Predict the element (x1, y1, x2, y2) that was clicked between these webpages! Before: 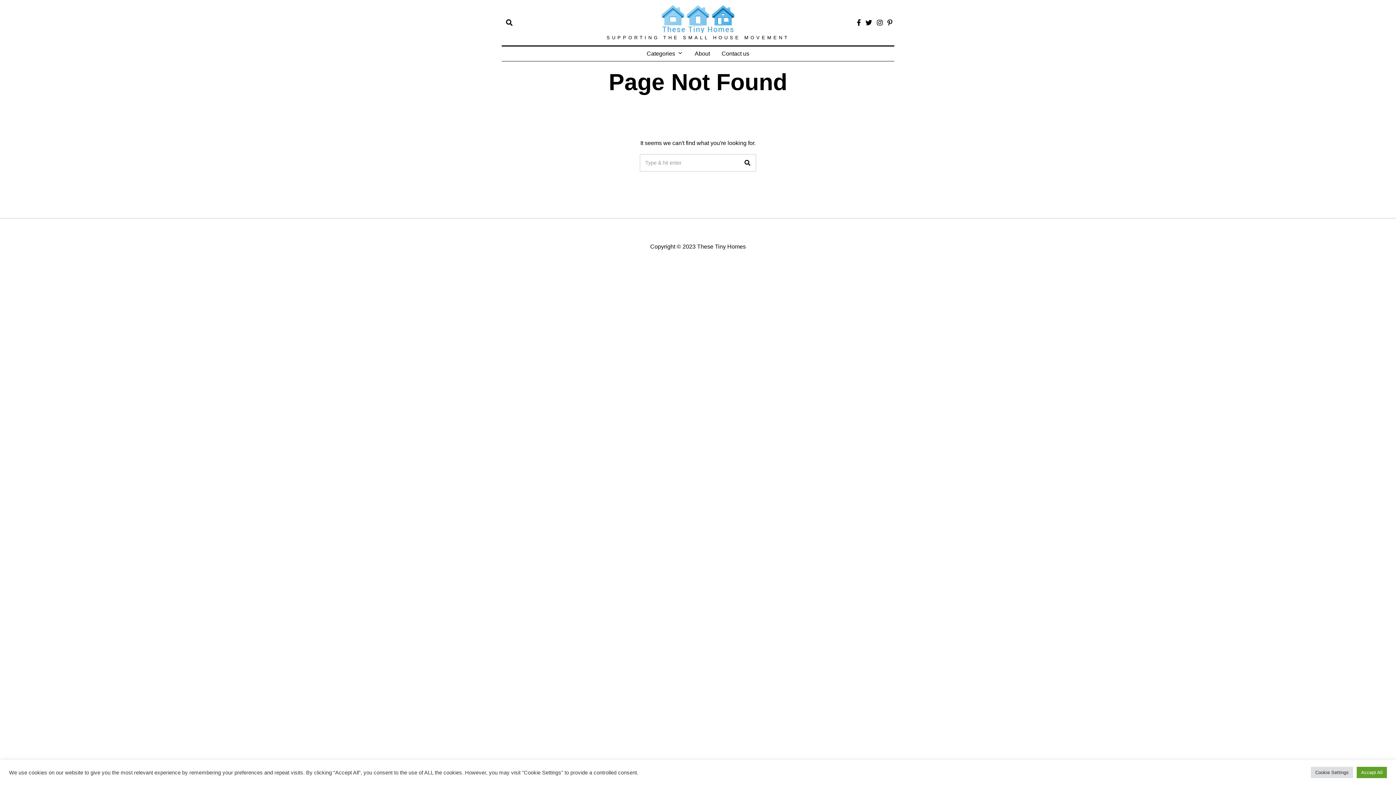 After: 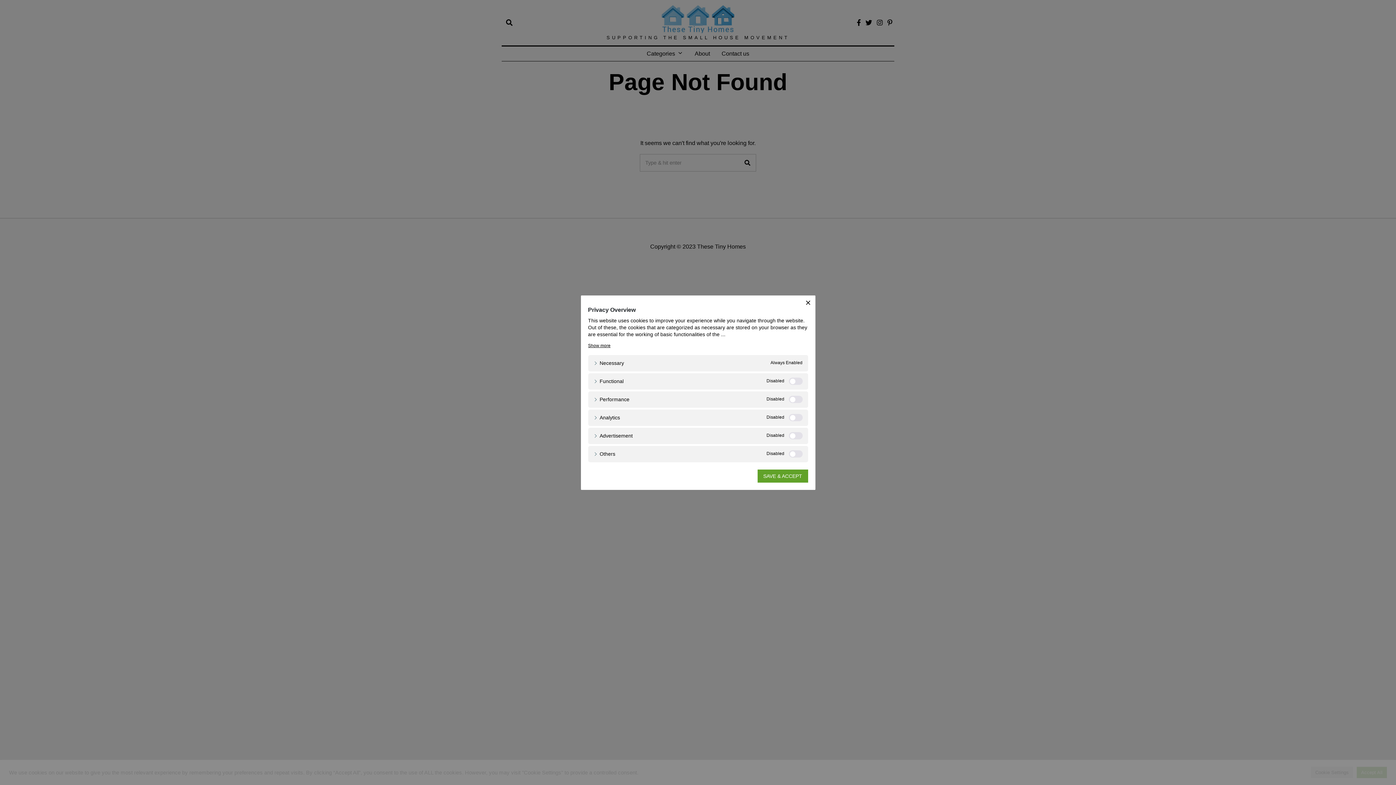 Action: label: Cookie Settings bbox: (1311, 767, 1353, 778)